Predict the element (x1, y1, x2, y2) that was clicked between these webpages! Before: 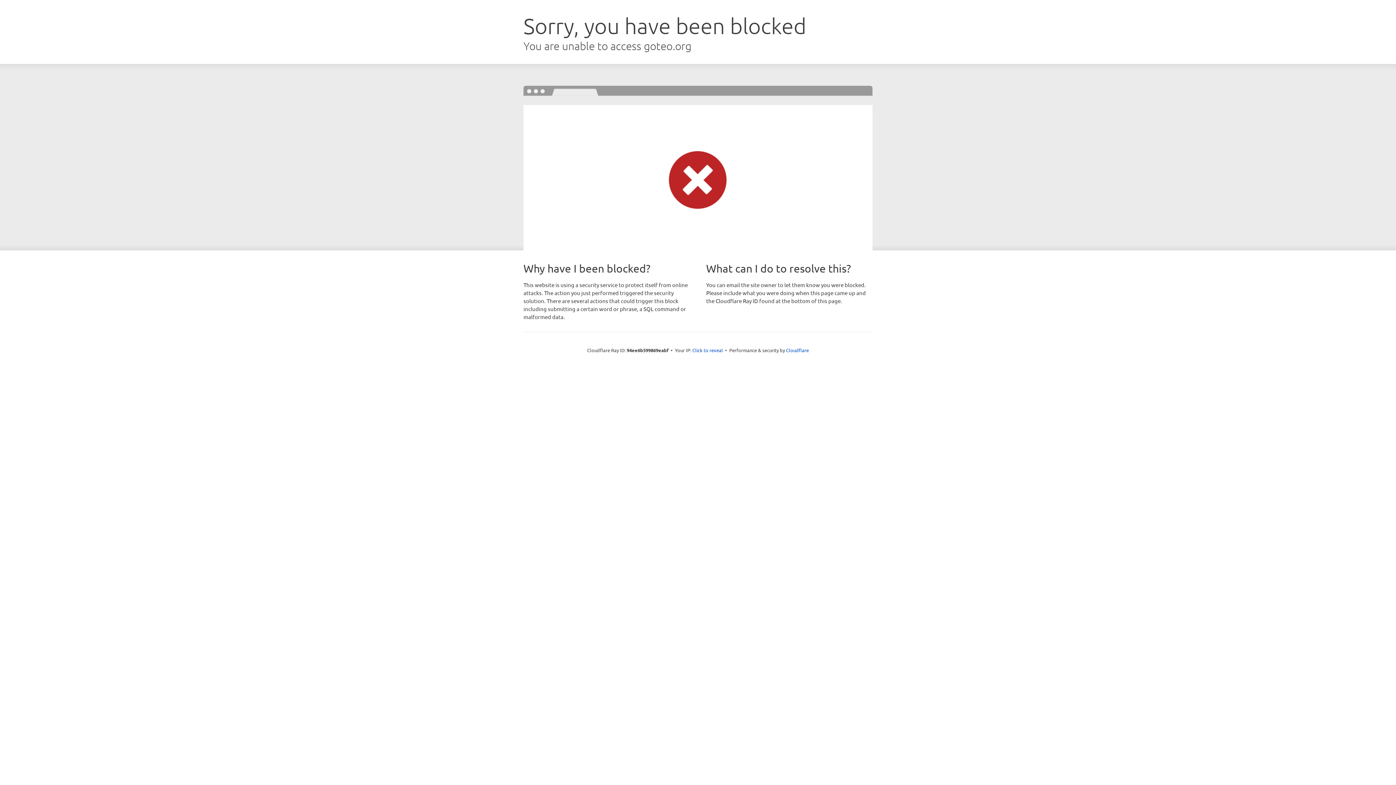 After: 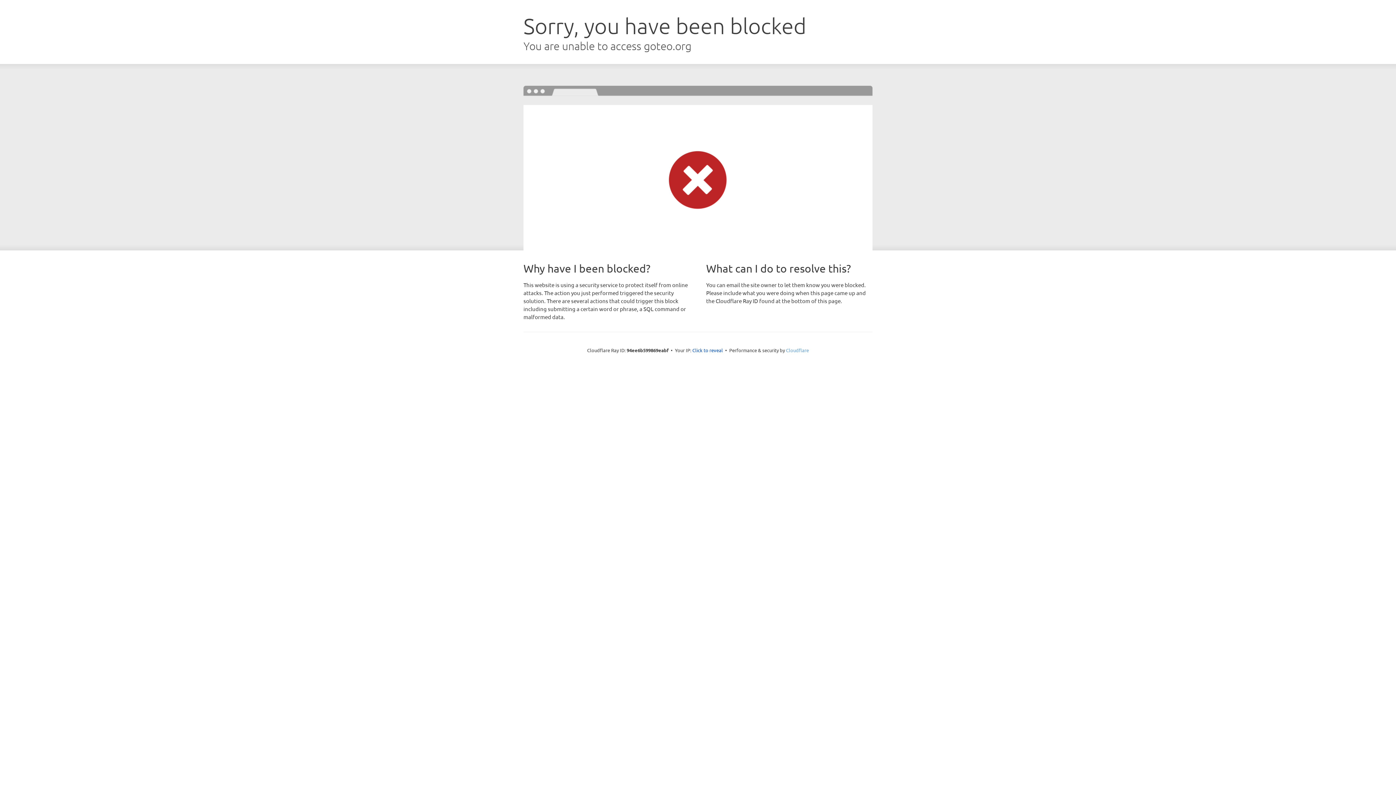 Action: label: Cloudflare bbox: (786, 347, 809, 353)